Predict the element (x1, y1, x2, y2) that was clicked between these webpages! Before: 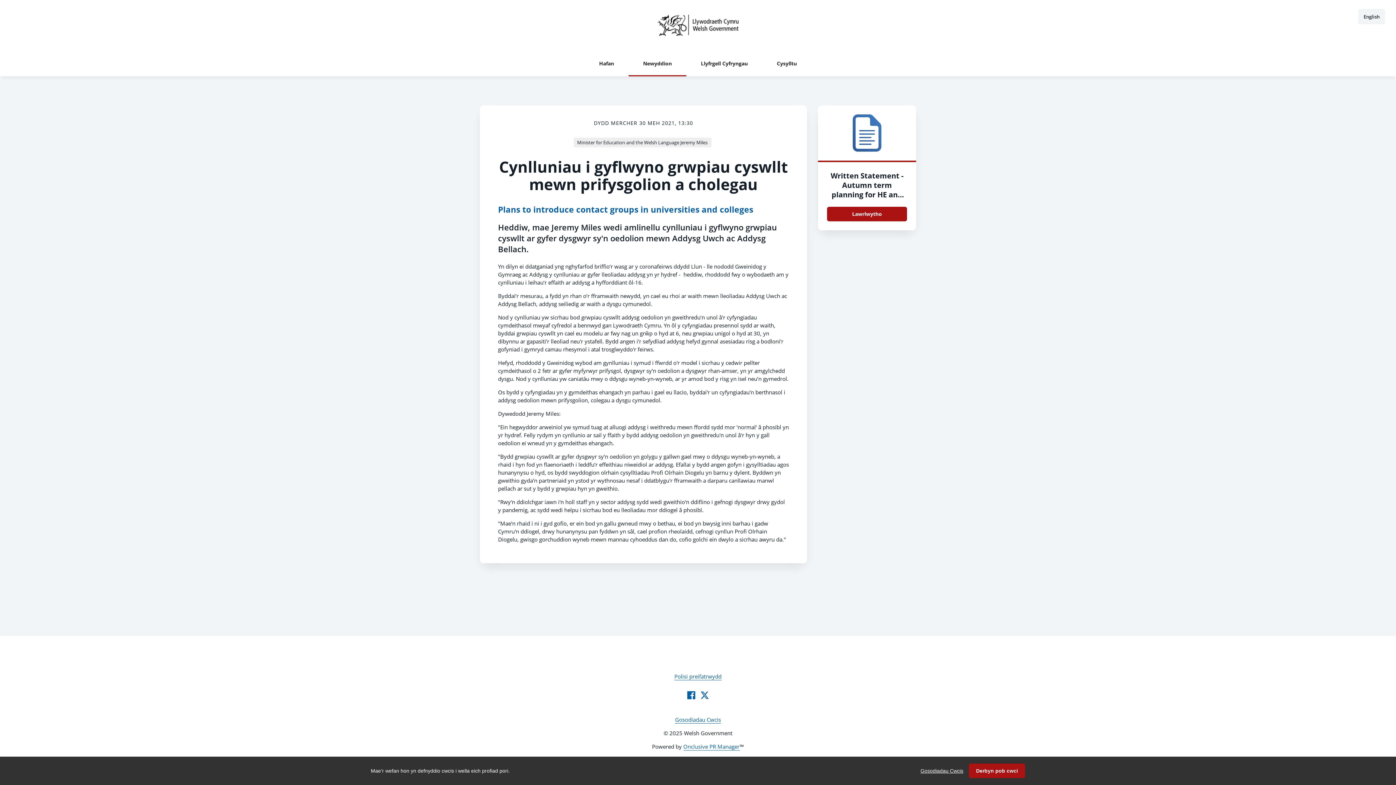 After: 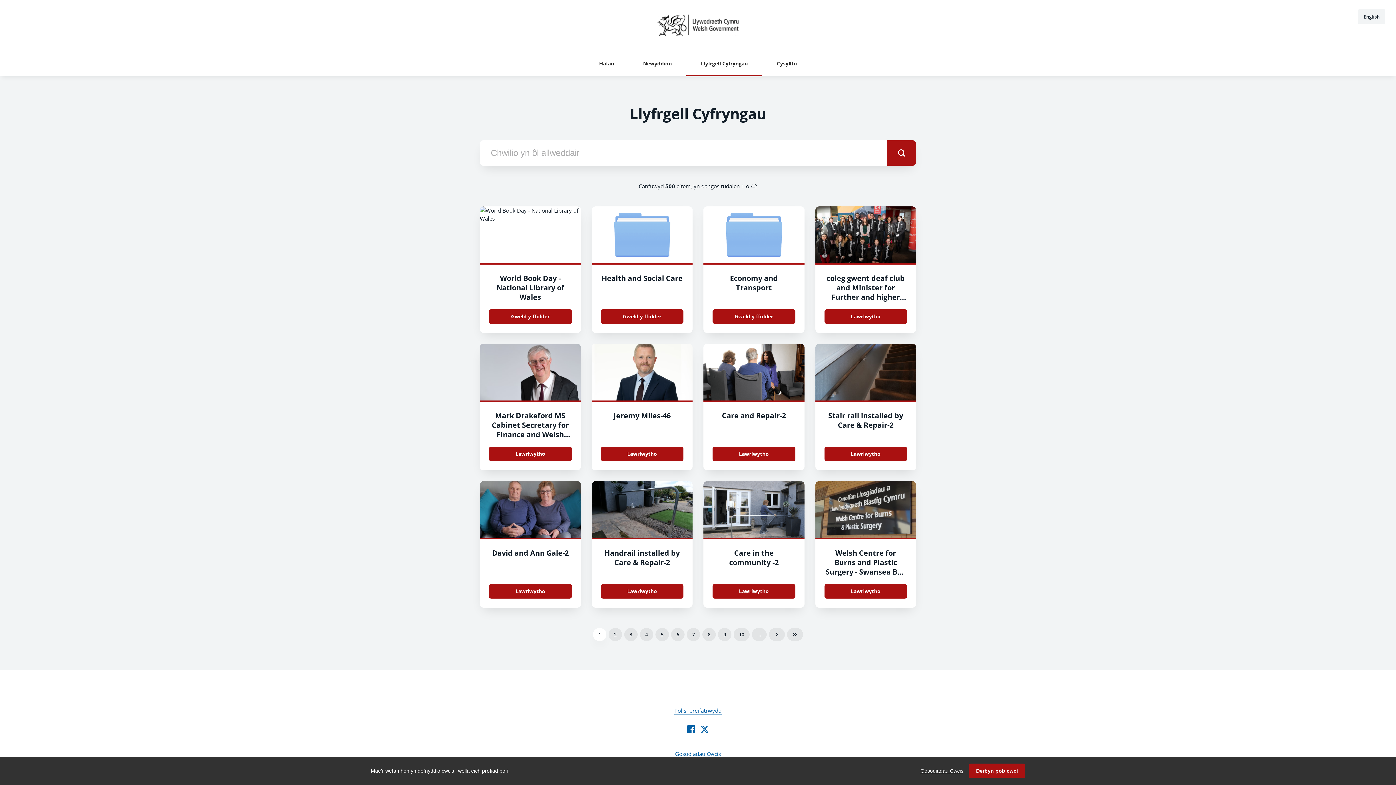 Action: label: Llyfrgell Cyfryngau bbox: (686, 50, 762, 76)